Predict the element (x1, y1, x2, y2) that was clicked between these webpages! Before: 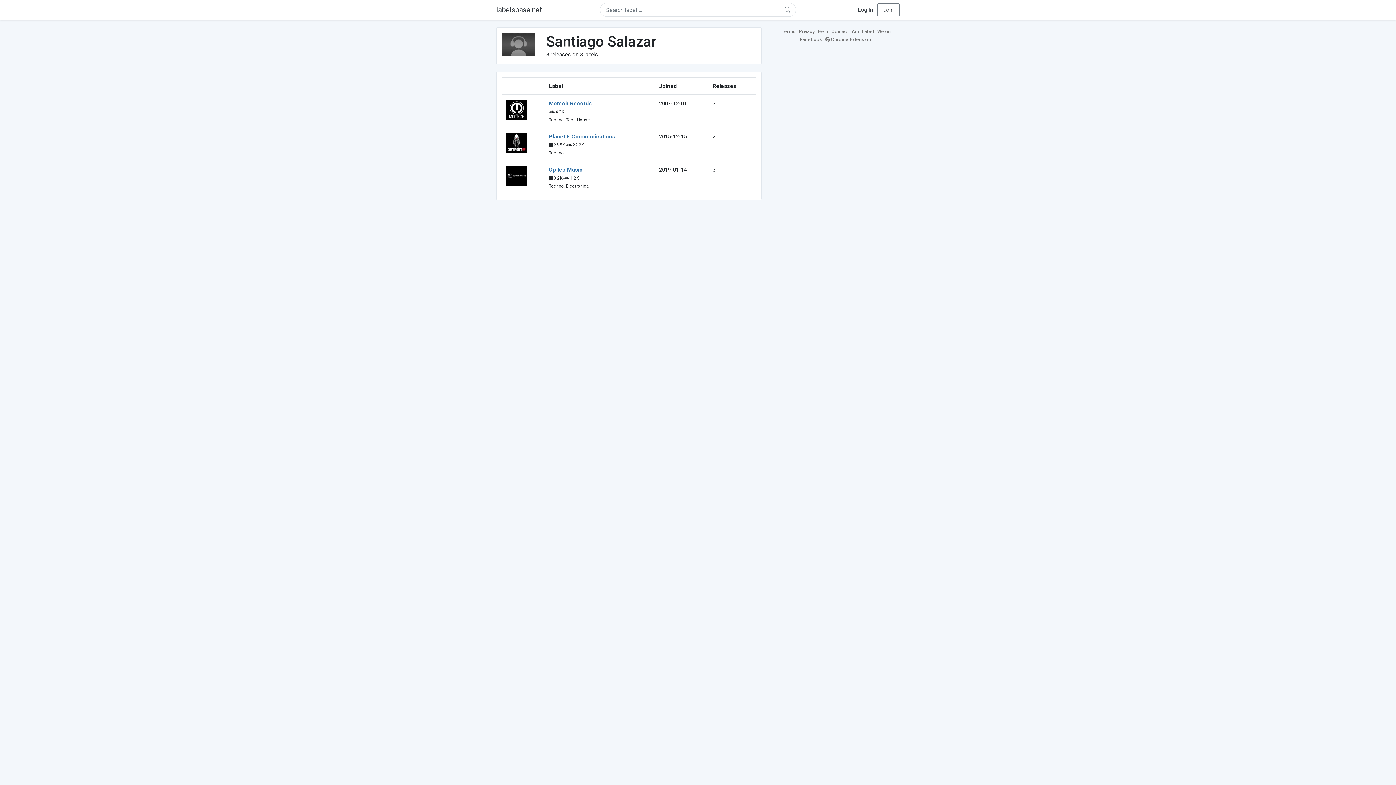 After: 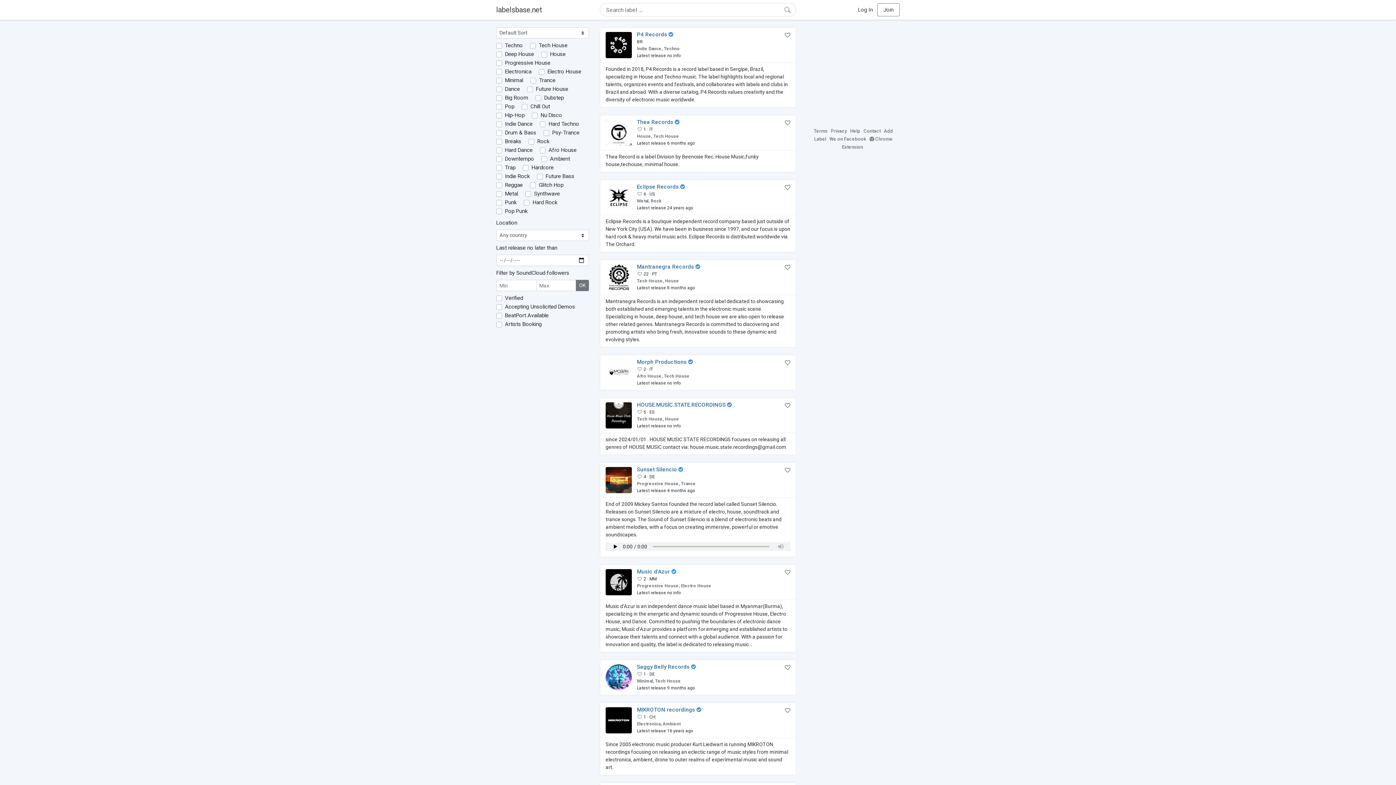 Action: label: labelsbase.net bbox: (496, 4, 542, 15)